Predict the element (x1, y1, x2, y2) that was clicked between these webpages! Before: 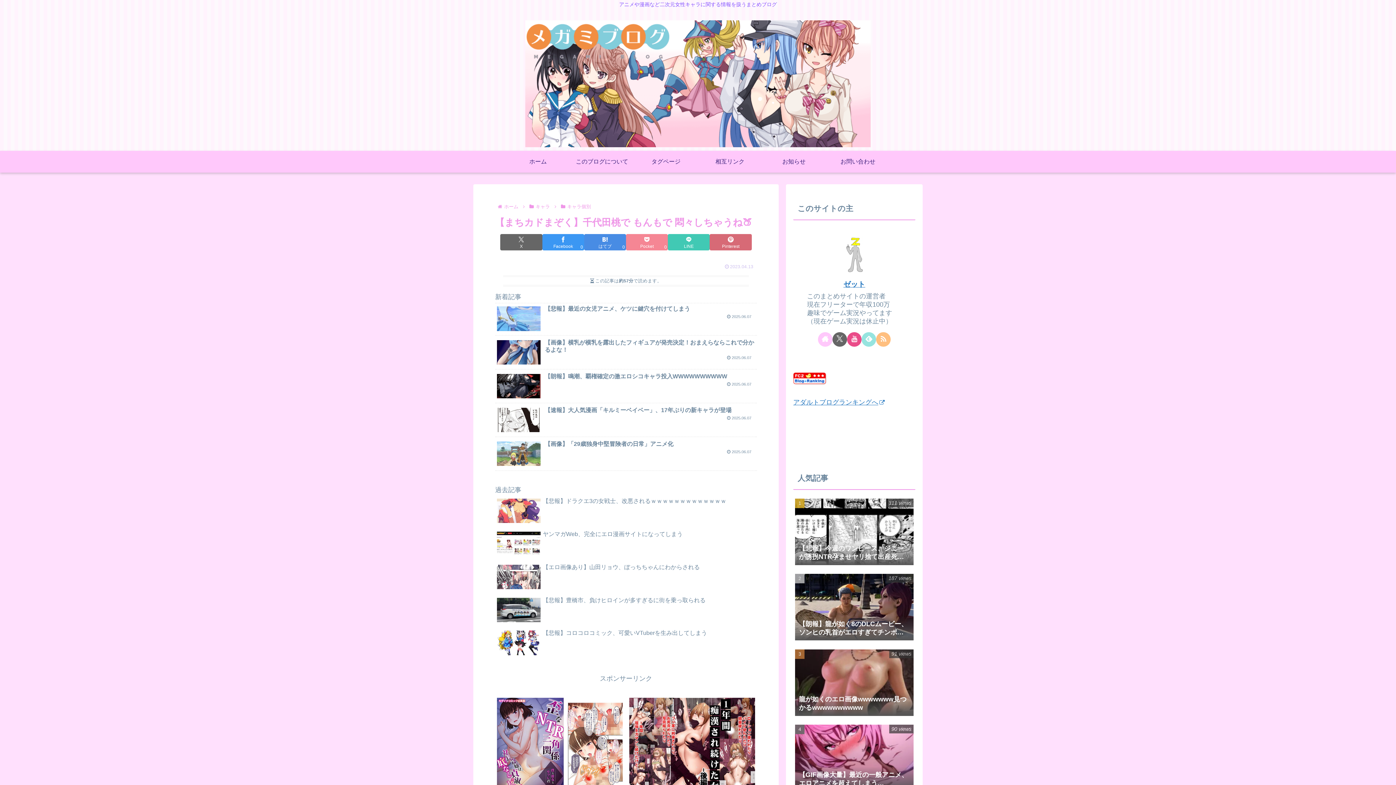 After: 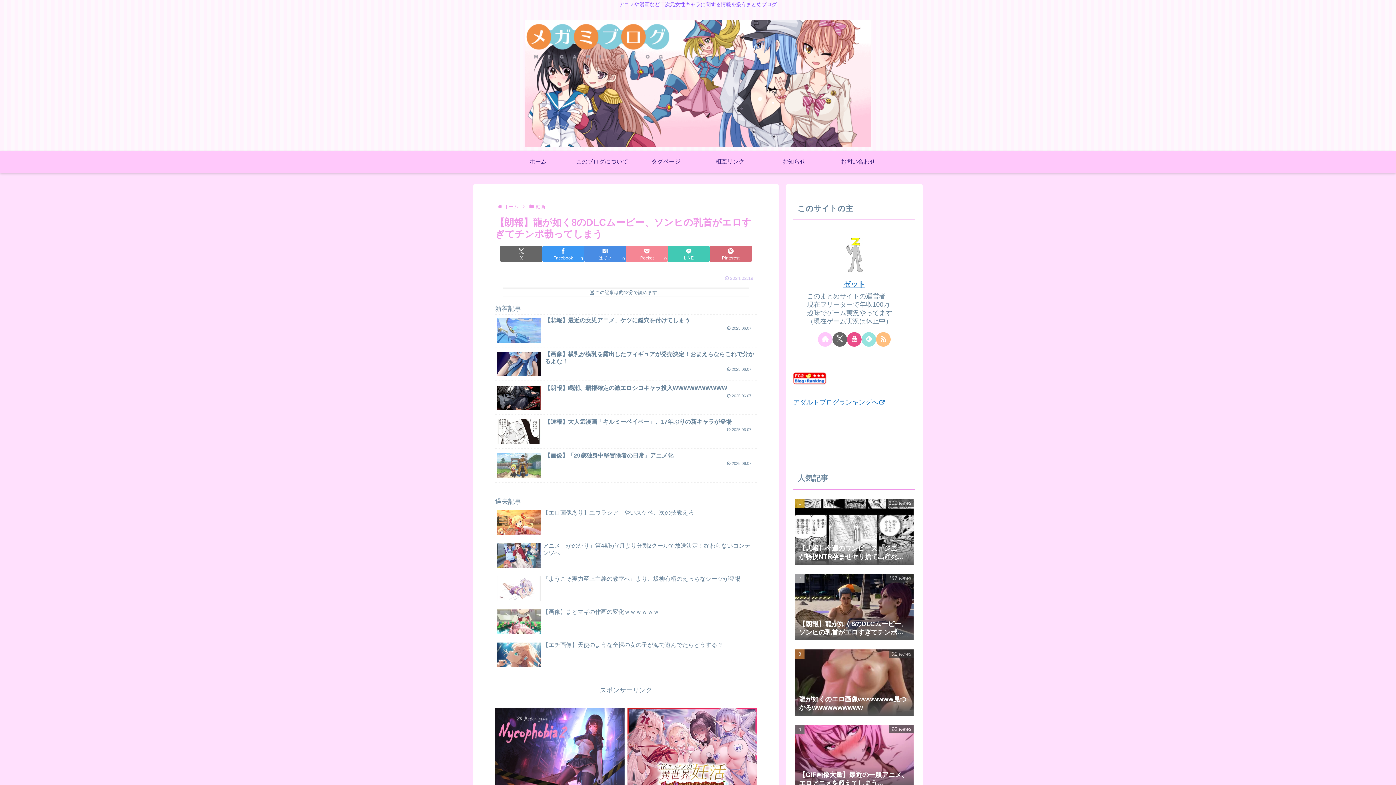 Action: bbox: (793, 571, 915, 645) label: 【朗報】龍が如く8のDLCムービー、ソンヒの乳首がエロすぎてチンポ勃ってしまう
187 views